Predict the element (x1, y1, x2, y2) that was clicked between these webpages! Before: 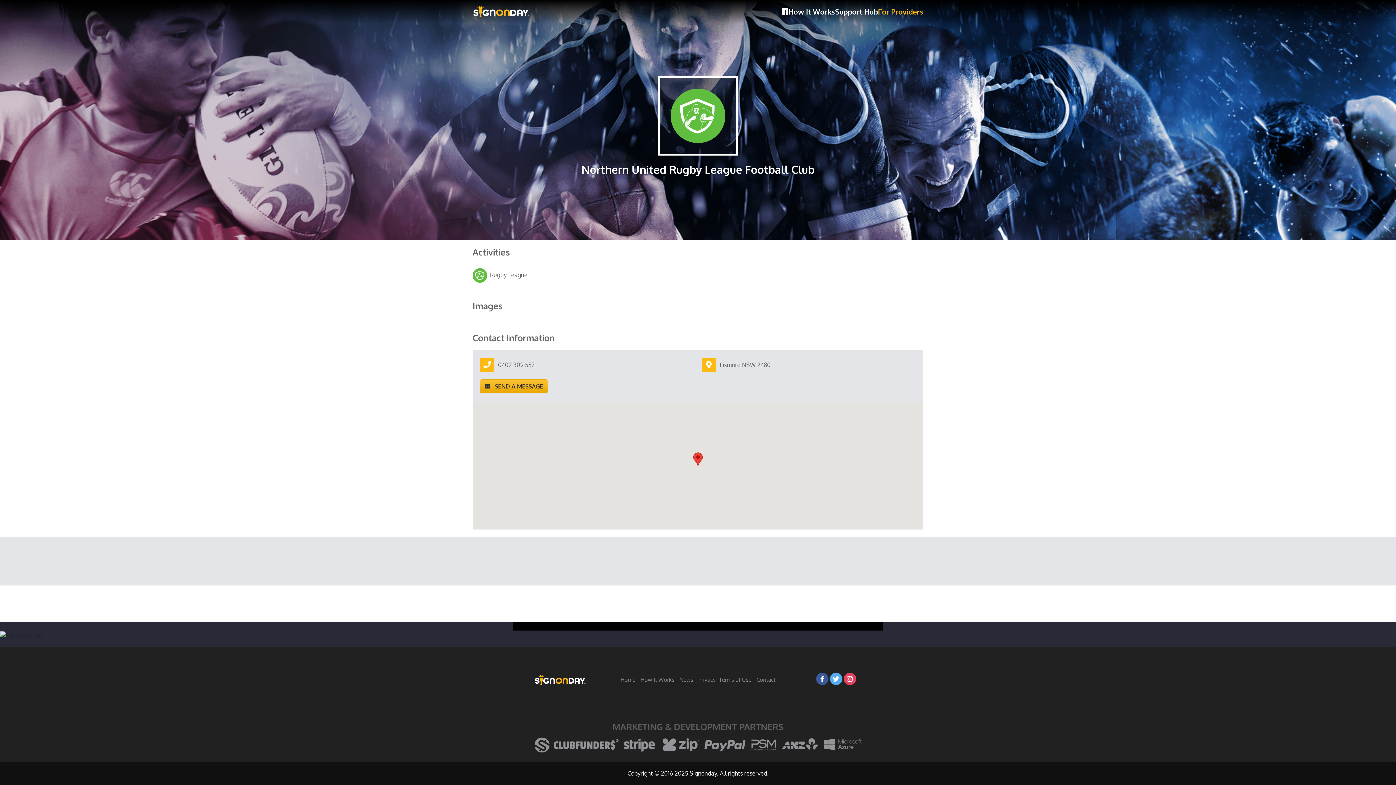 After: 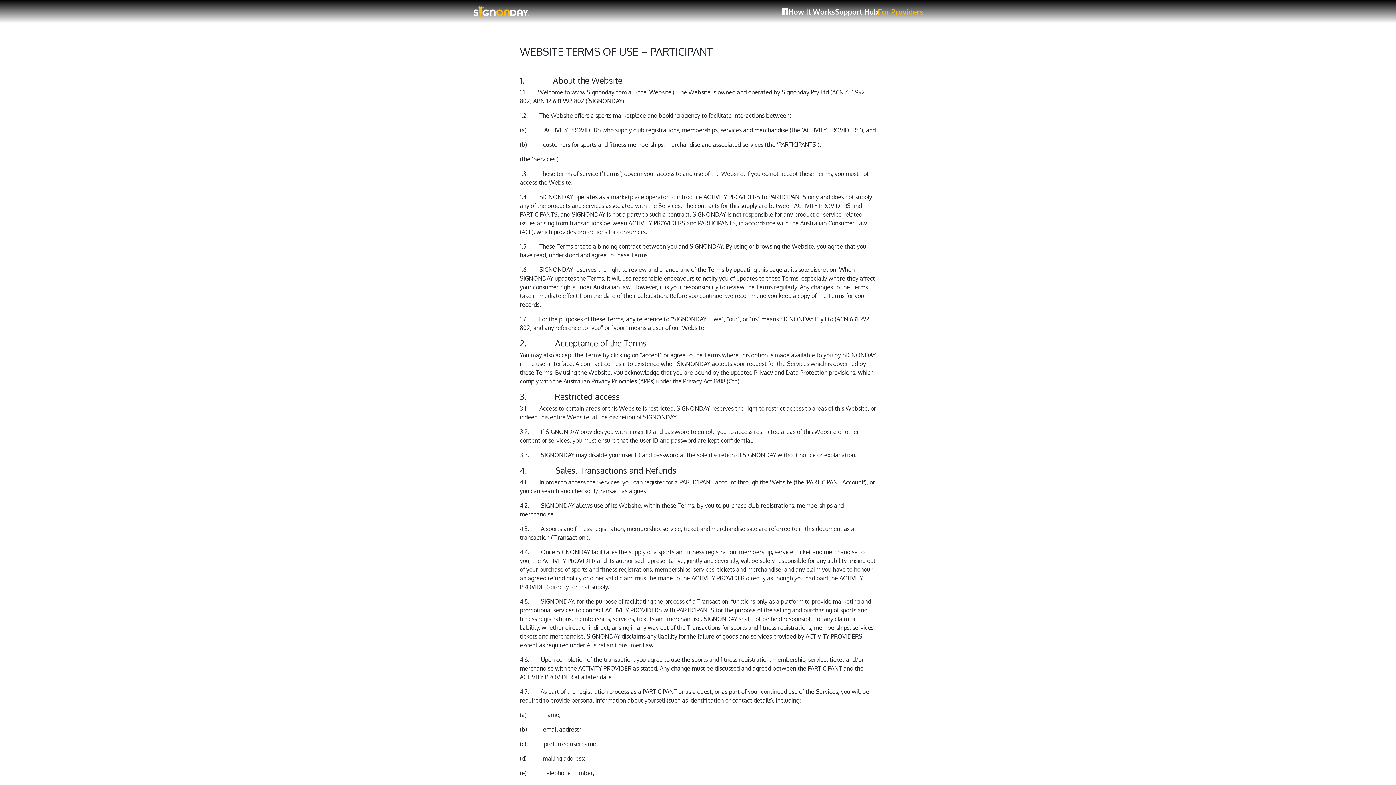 Action: label: Terms of Use bbox: (719, 676, 751, 683)